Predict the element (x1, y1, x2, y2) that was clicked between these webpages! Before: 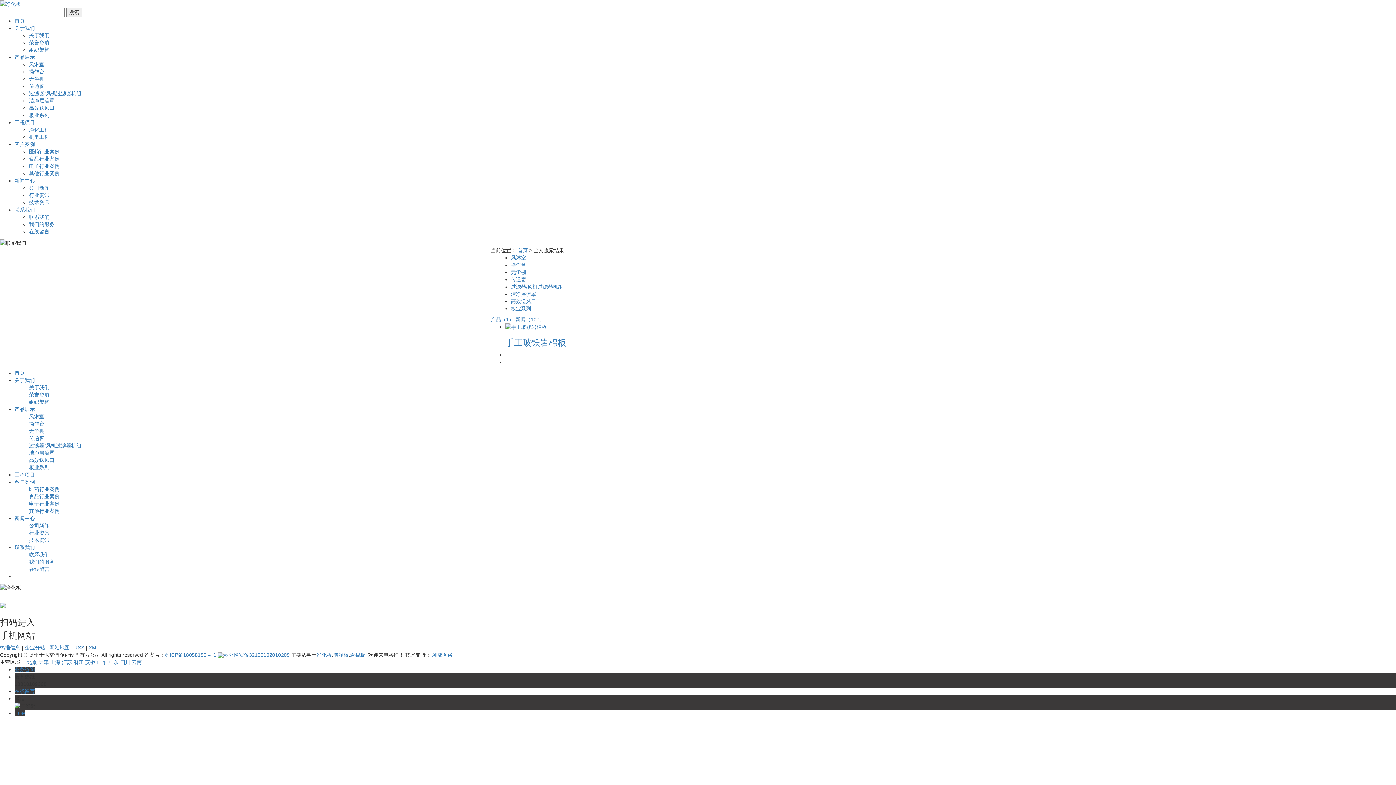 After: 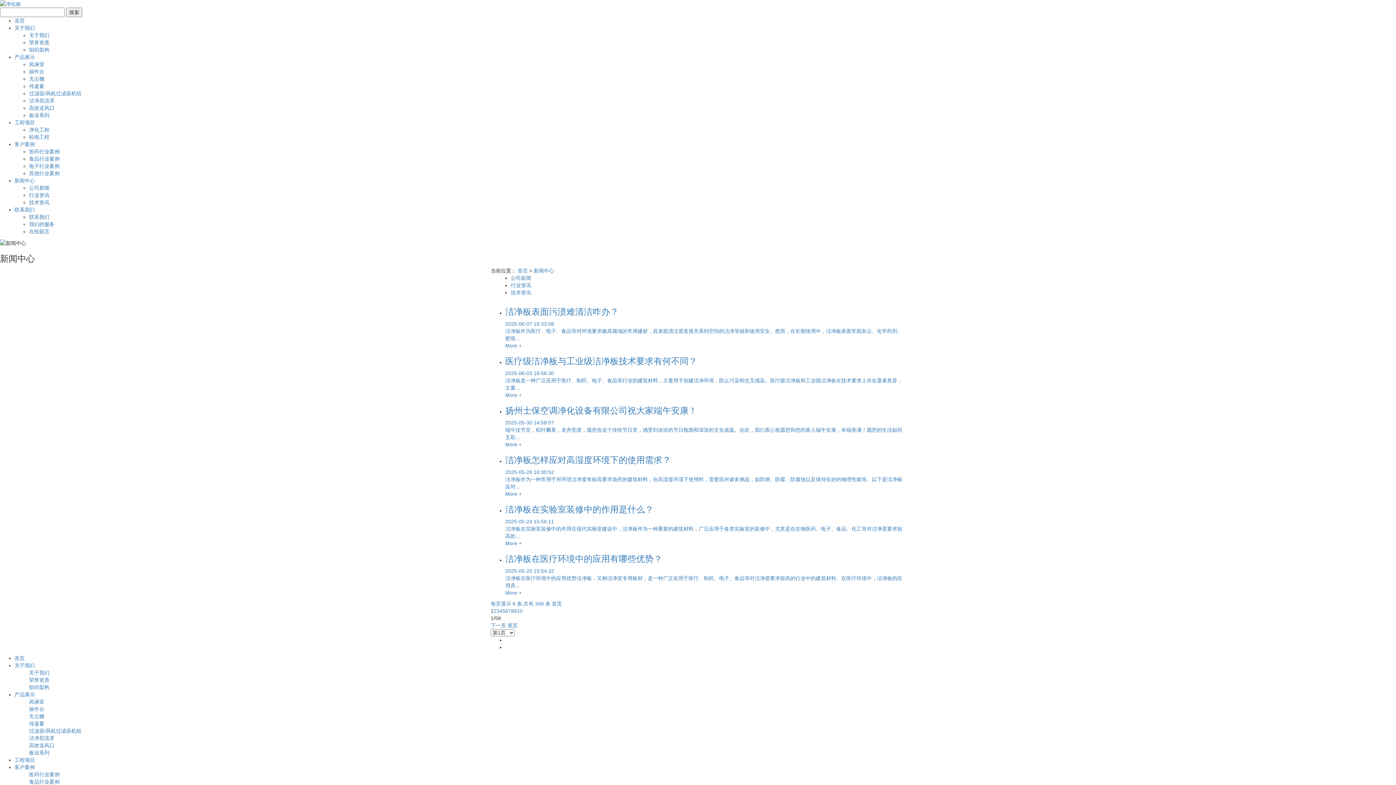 Action: bbox: (14, 177, 34, 183) label: 新闻中心